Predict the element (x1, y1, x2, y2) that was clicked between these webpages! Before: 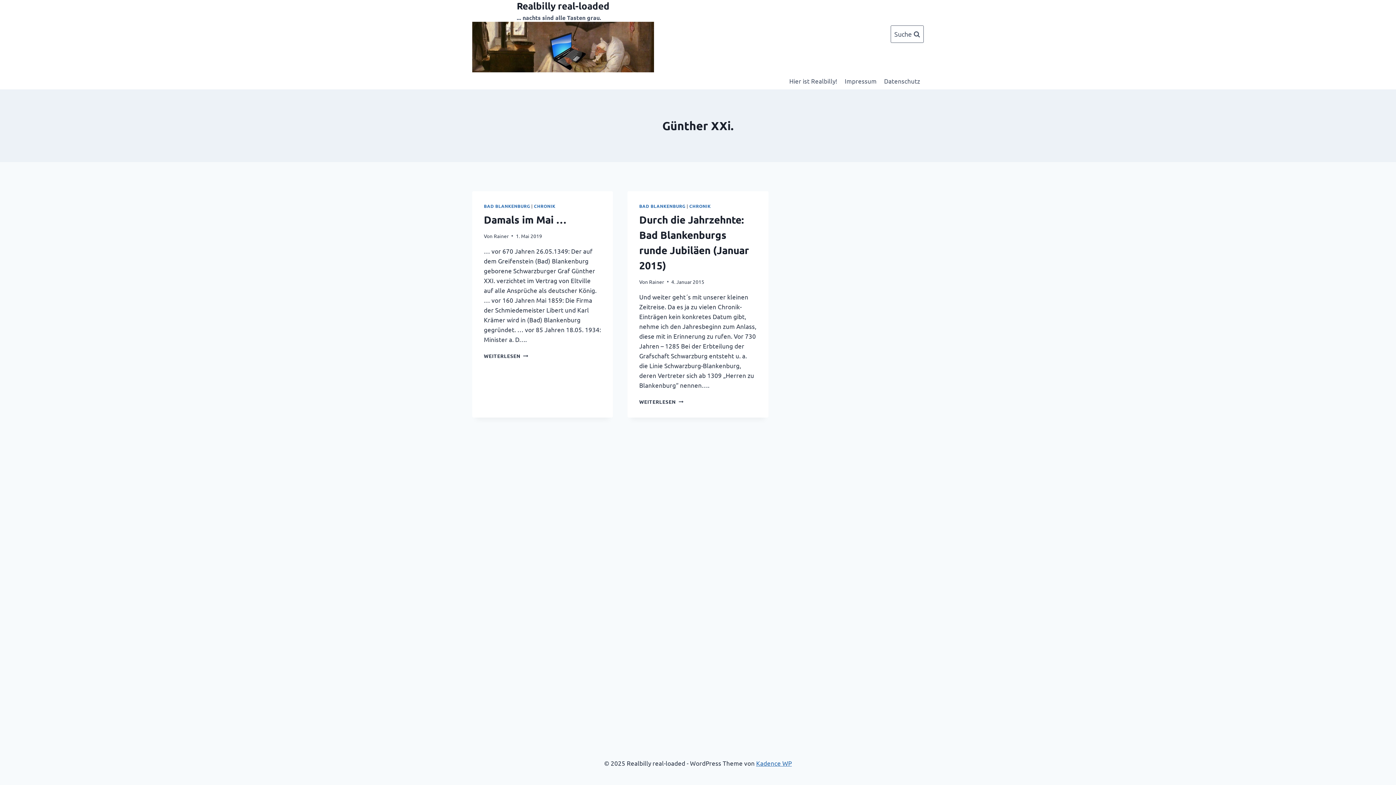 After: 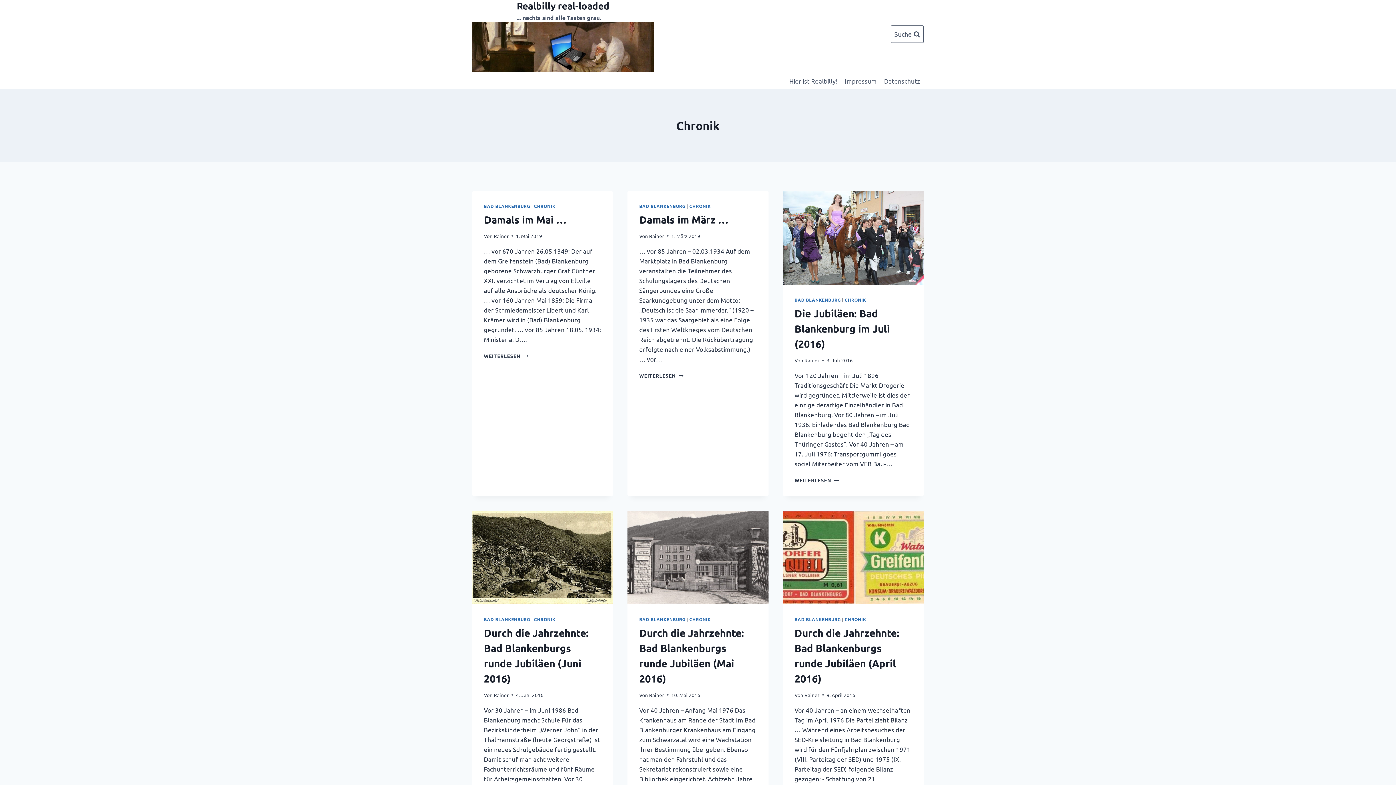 Action: bbox: (689, 203, 710, 209) label: CHRONIK